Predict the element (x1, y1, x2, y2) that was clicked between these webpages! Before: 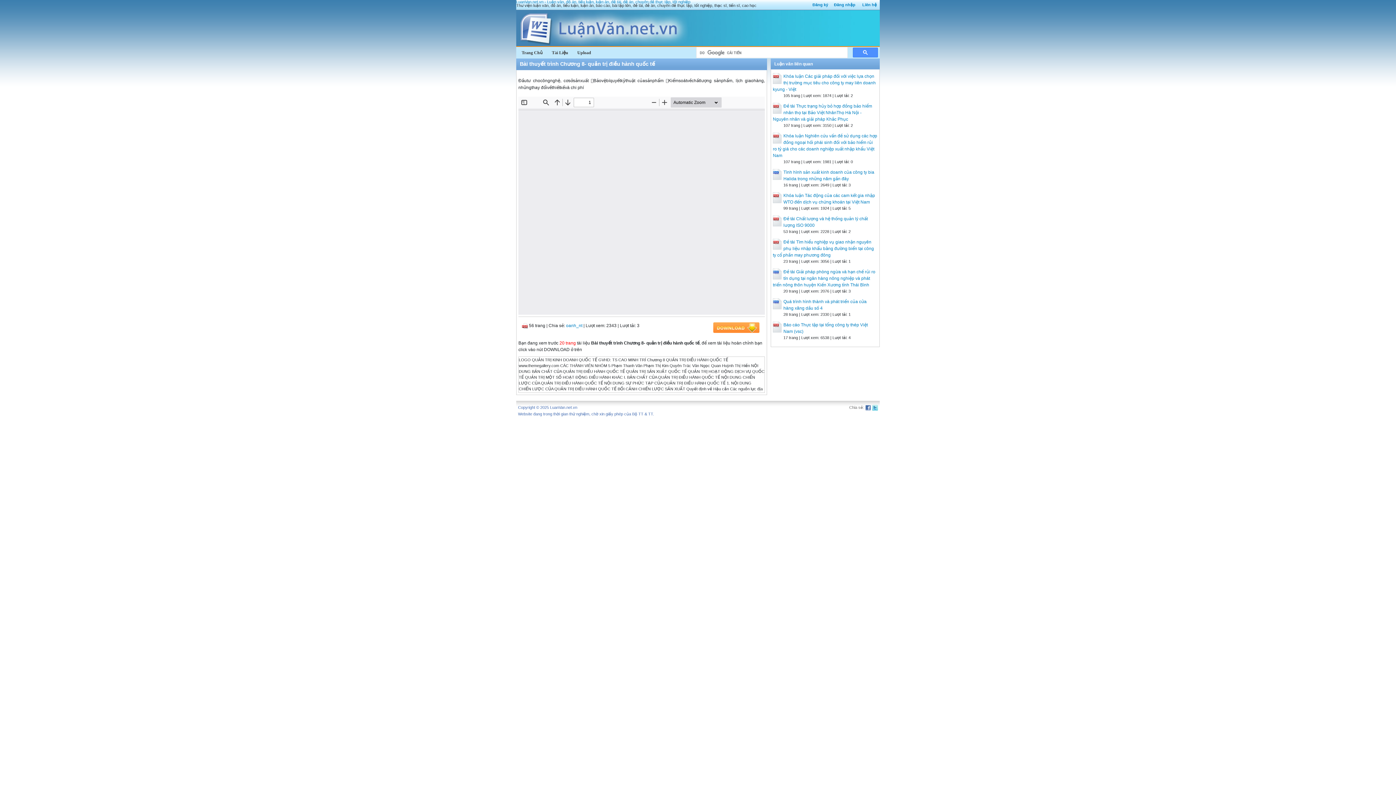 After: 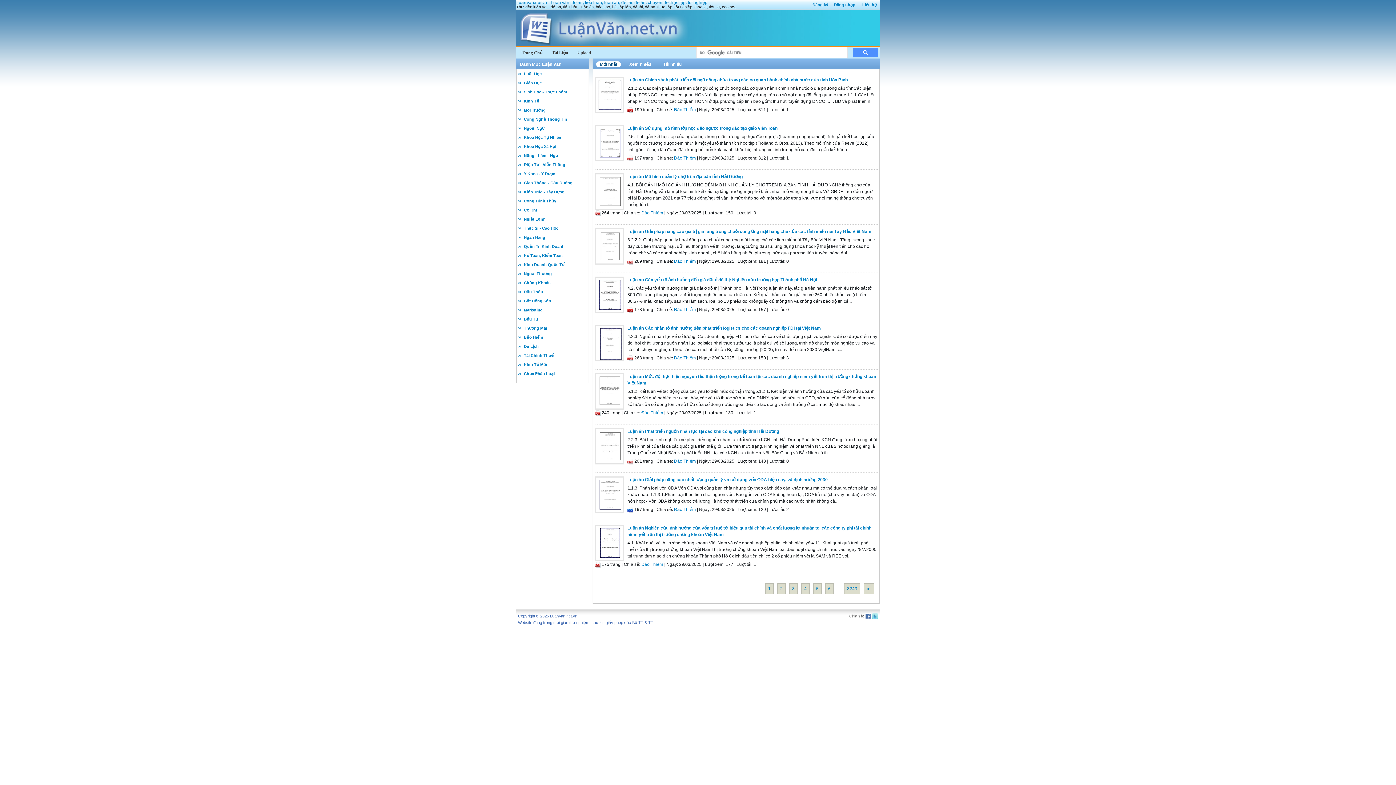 Action: bbox: (521, 49, 542, 56) label: Trang Chủ